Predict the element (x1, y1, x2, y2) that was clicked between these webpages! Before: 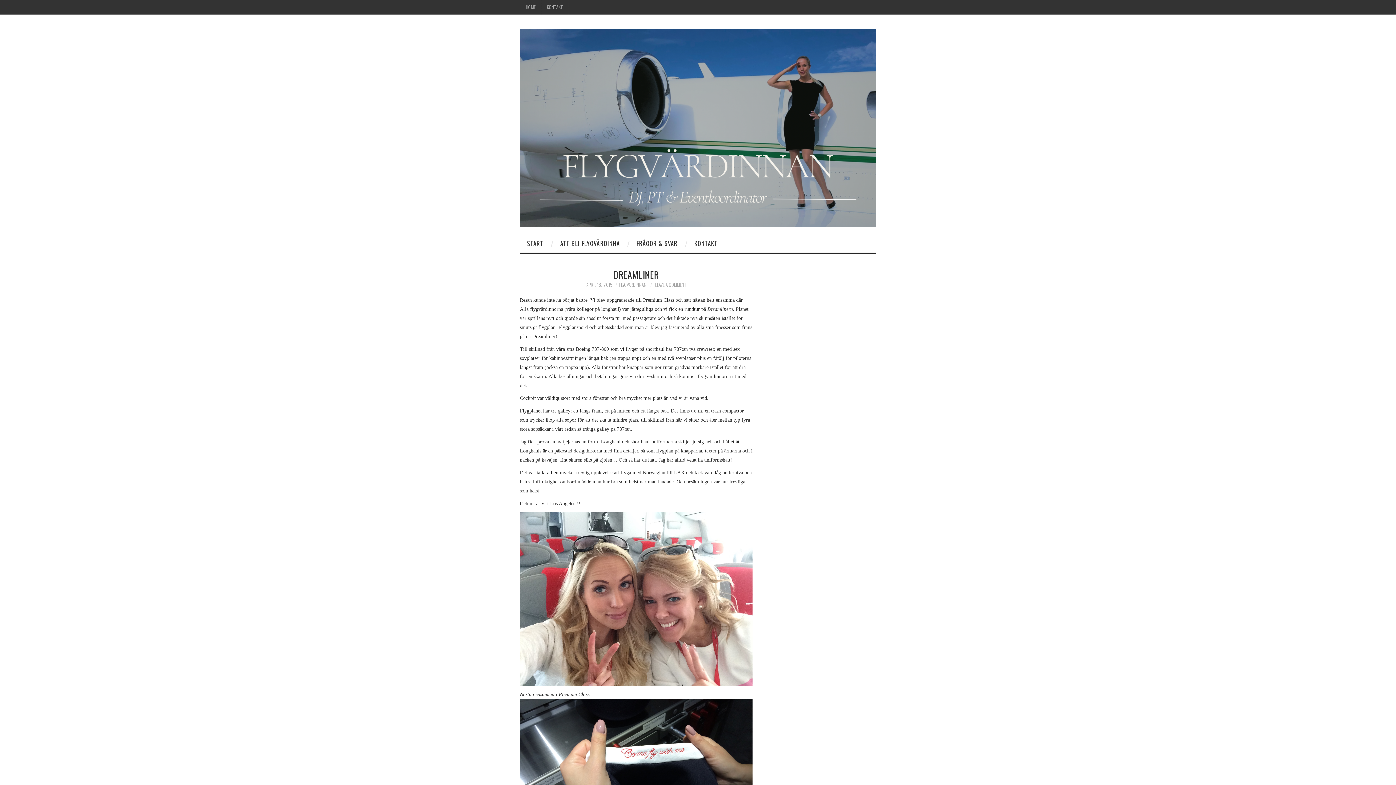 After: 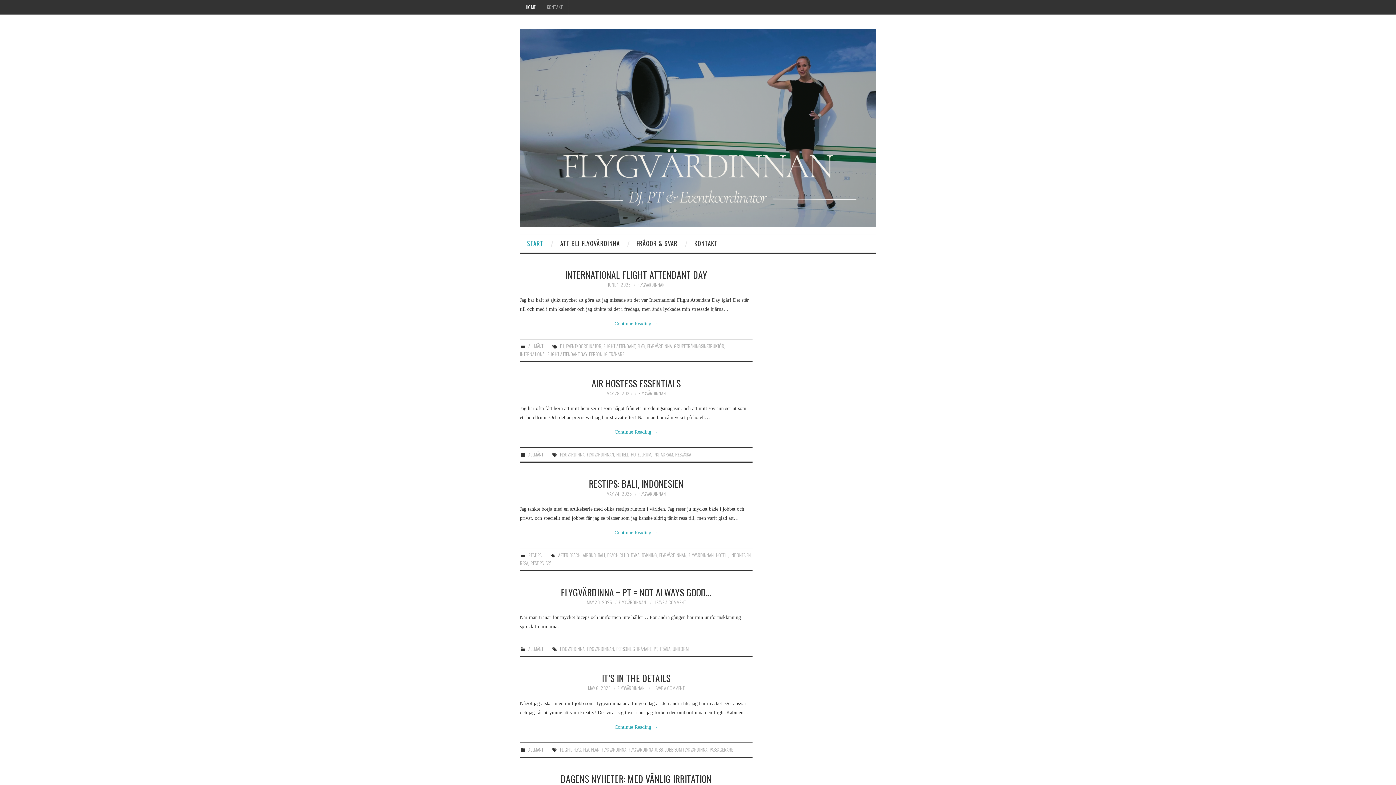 Action: bbox: (520, 124, 876, 130)